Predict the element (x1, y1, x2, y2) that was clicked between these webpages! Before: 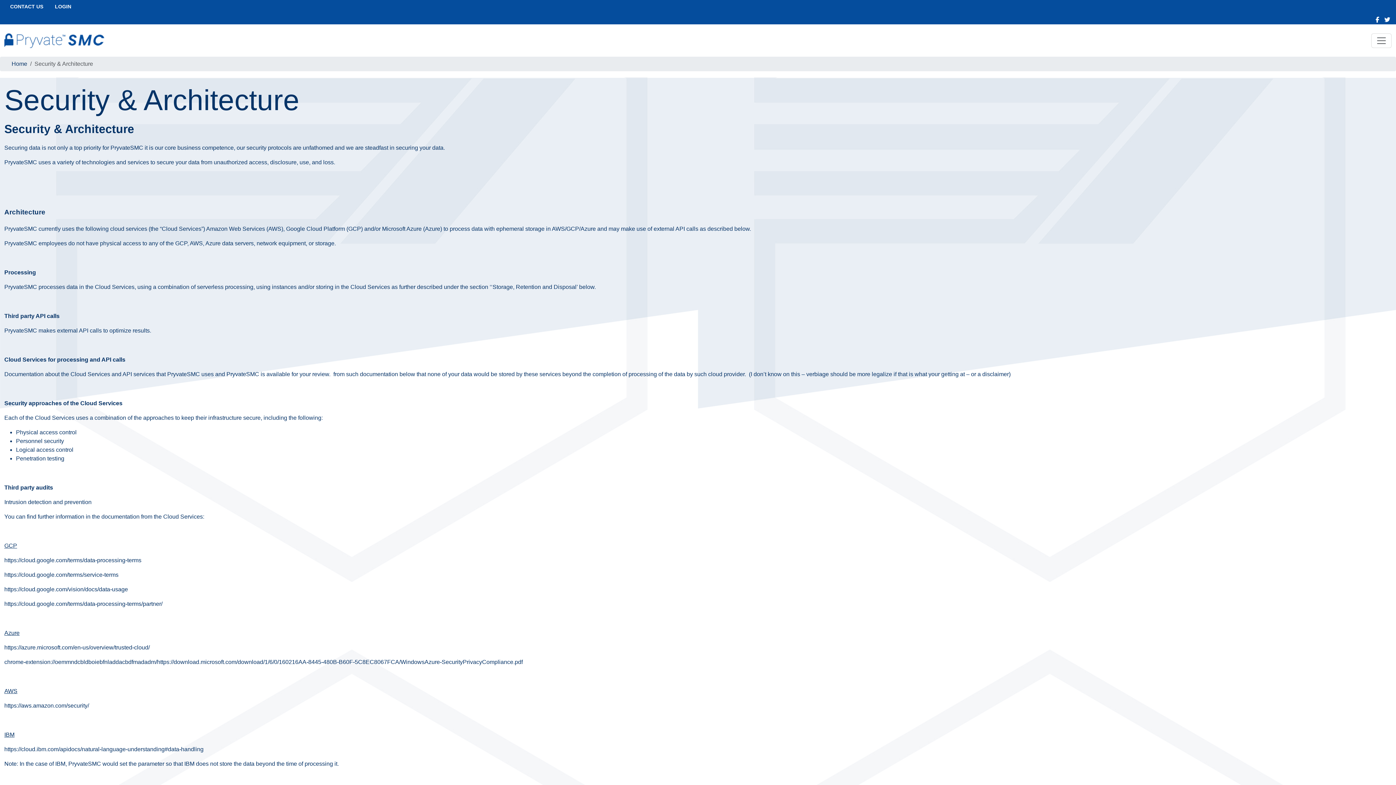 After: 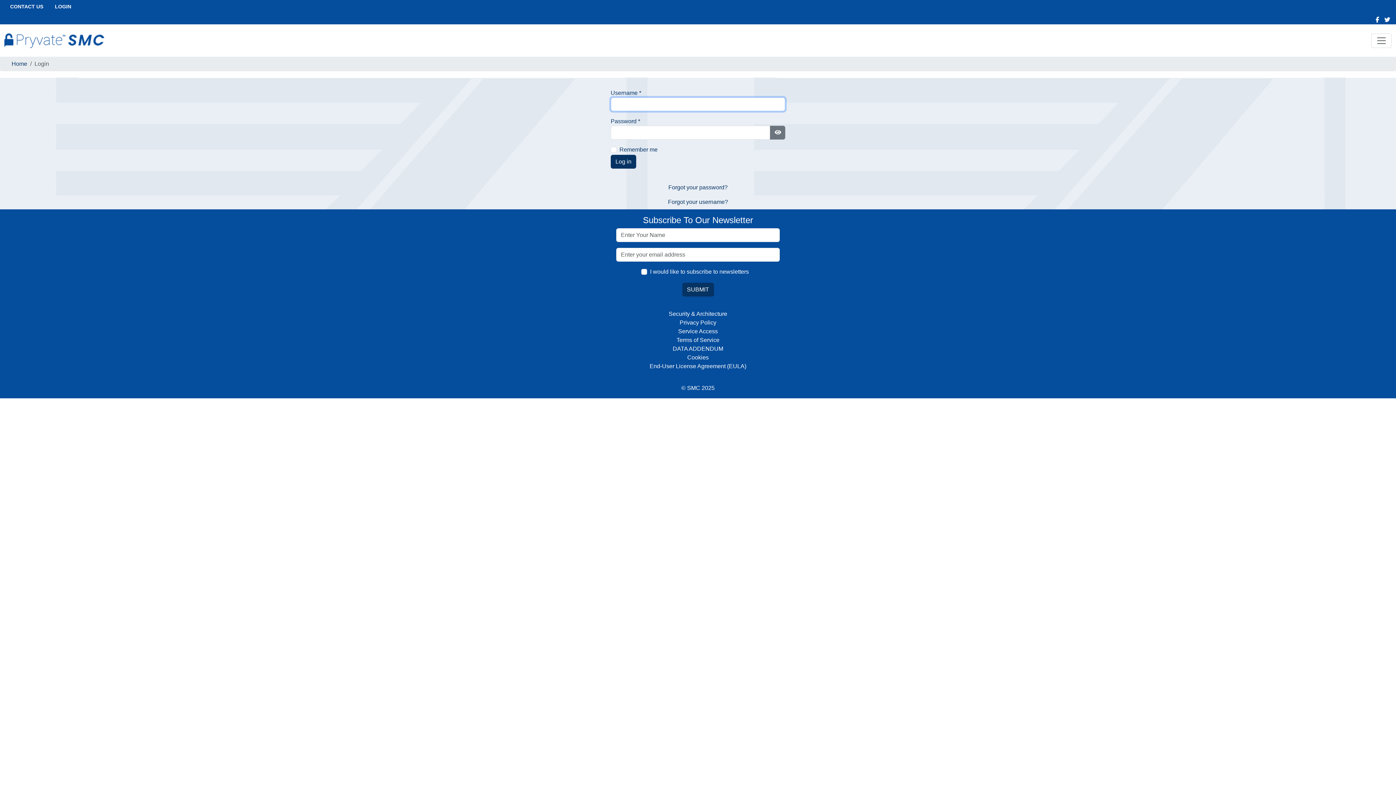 Action: label: LOGIN bbox: (49, 0, 77, 13)